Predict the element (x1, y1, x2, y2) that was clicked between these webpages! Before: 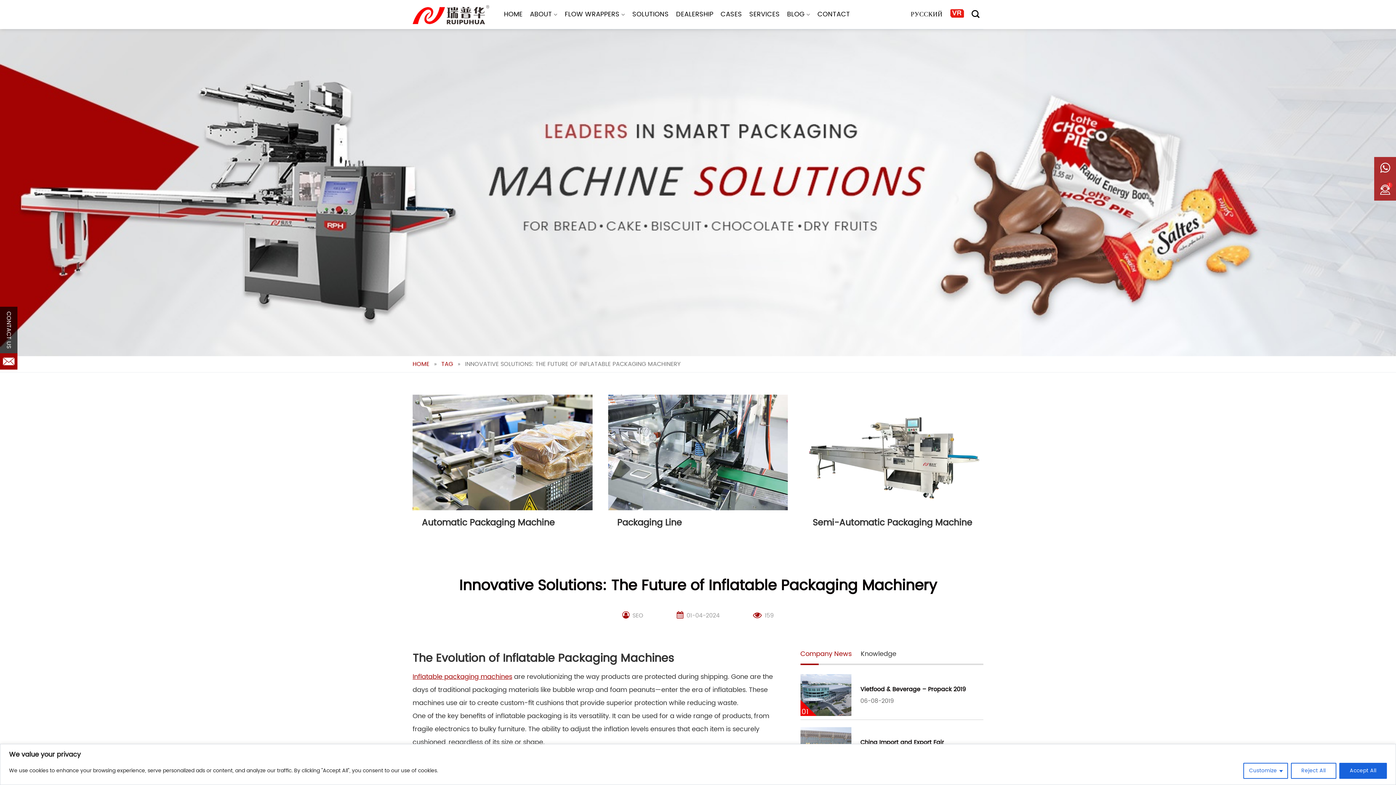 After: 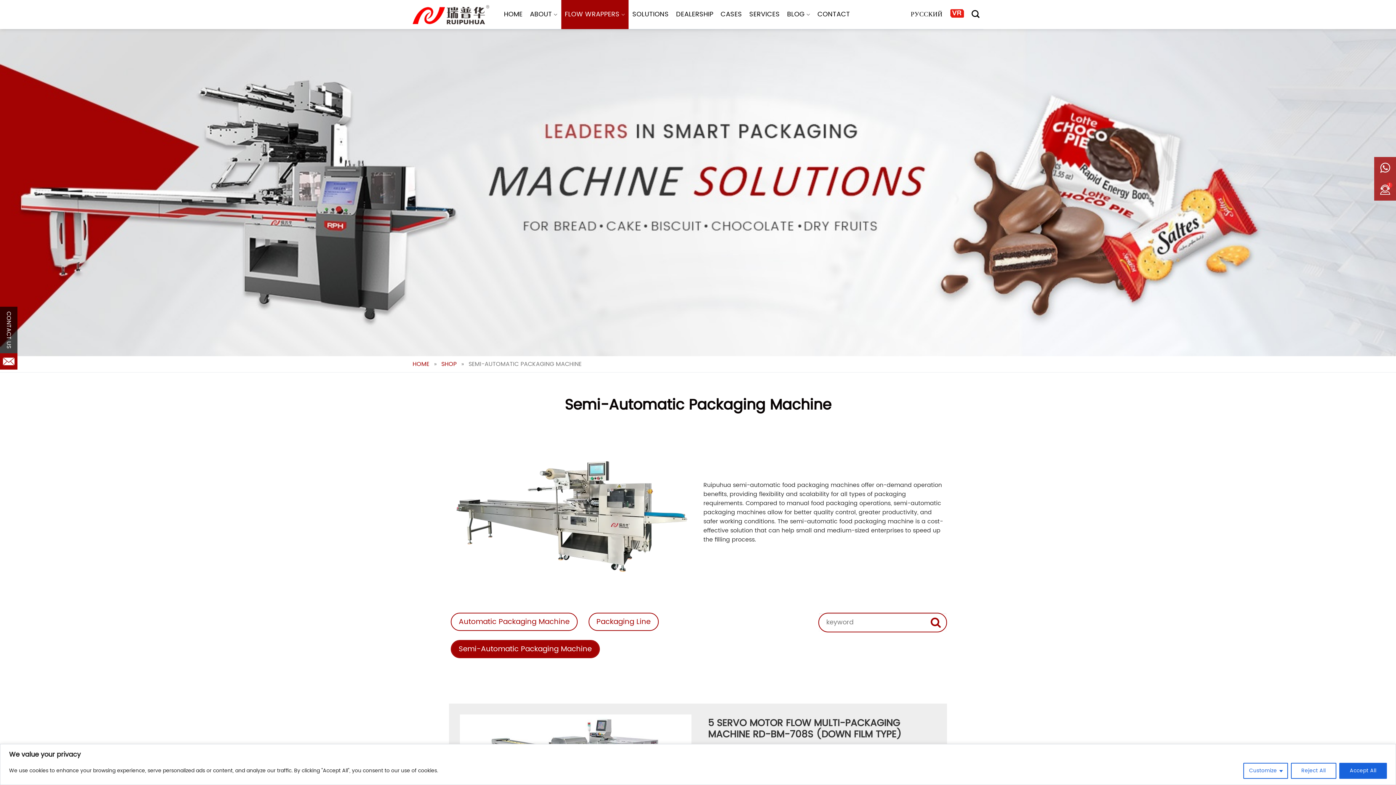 Action: bbox: (803, 394, 983, 542) label: Semi-Automatic Packaging Machine